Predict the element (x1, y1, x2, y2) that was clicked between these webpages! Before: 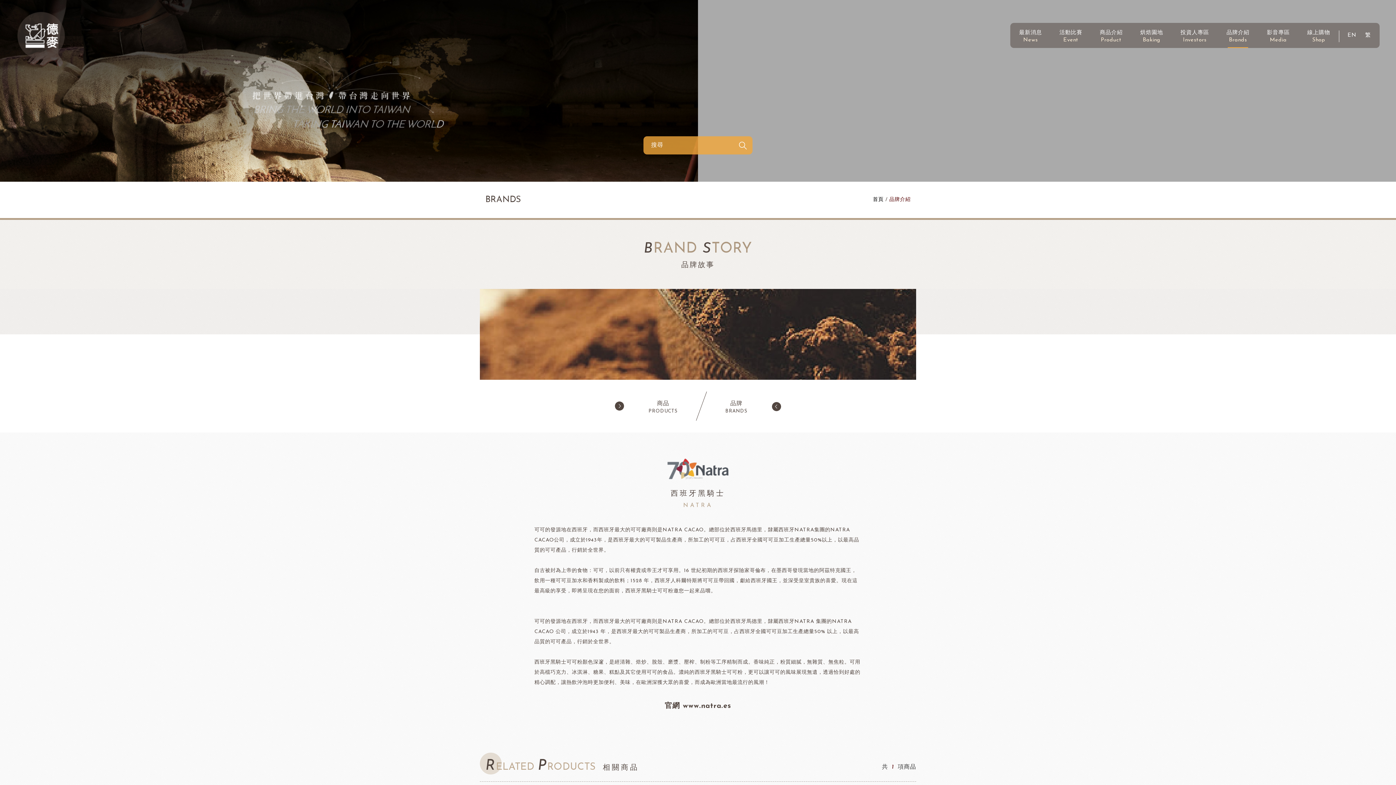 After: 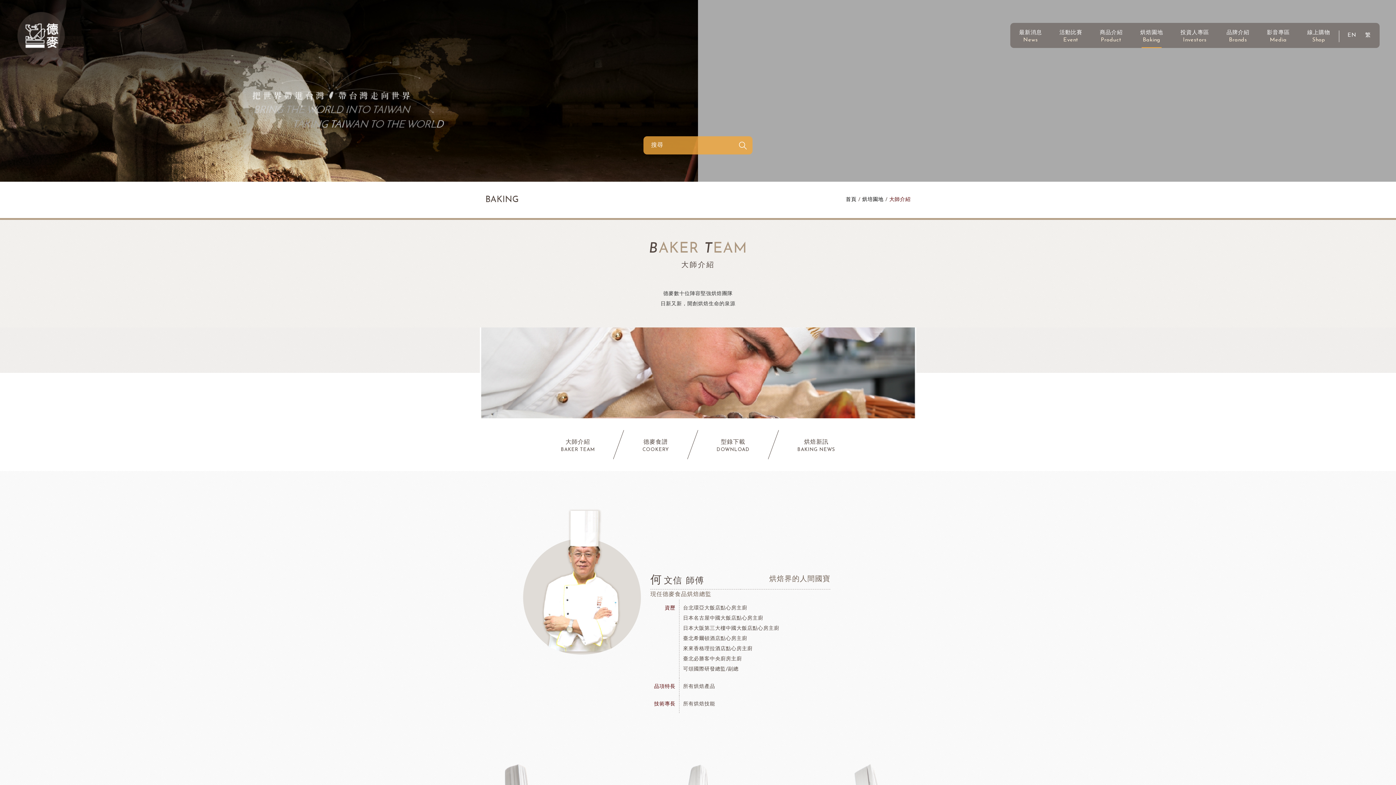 Action: label: 烘焙園地
Baking bbox: (1131, 22, 1172, 48)